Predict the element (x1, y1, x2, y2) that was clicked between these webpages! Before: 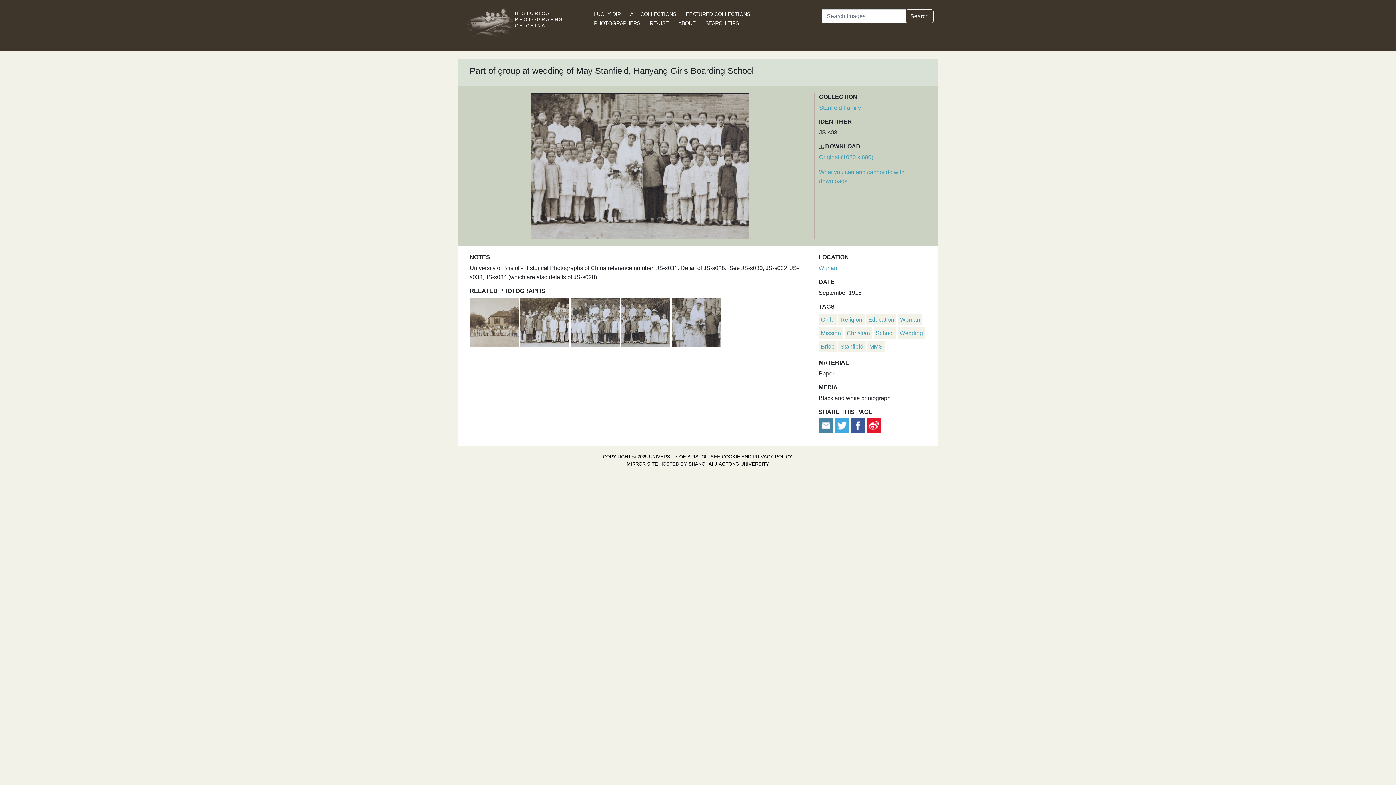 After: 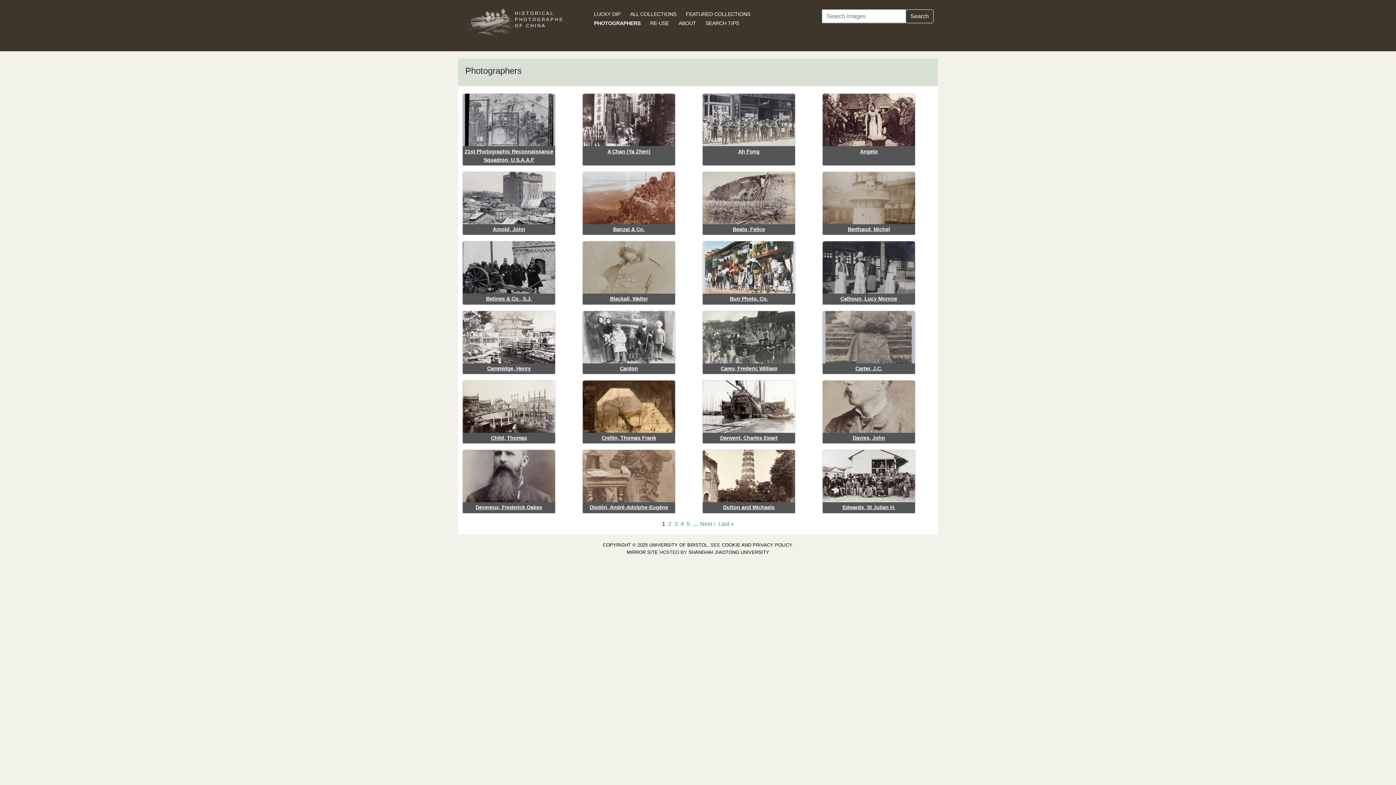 Action: label: PHOTOGRAPHERS bbox: (594, 20, 640, 26)